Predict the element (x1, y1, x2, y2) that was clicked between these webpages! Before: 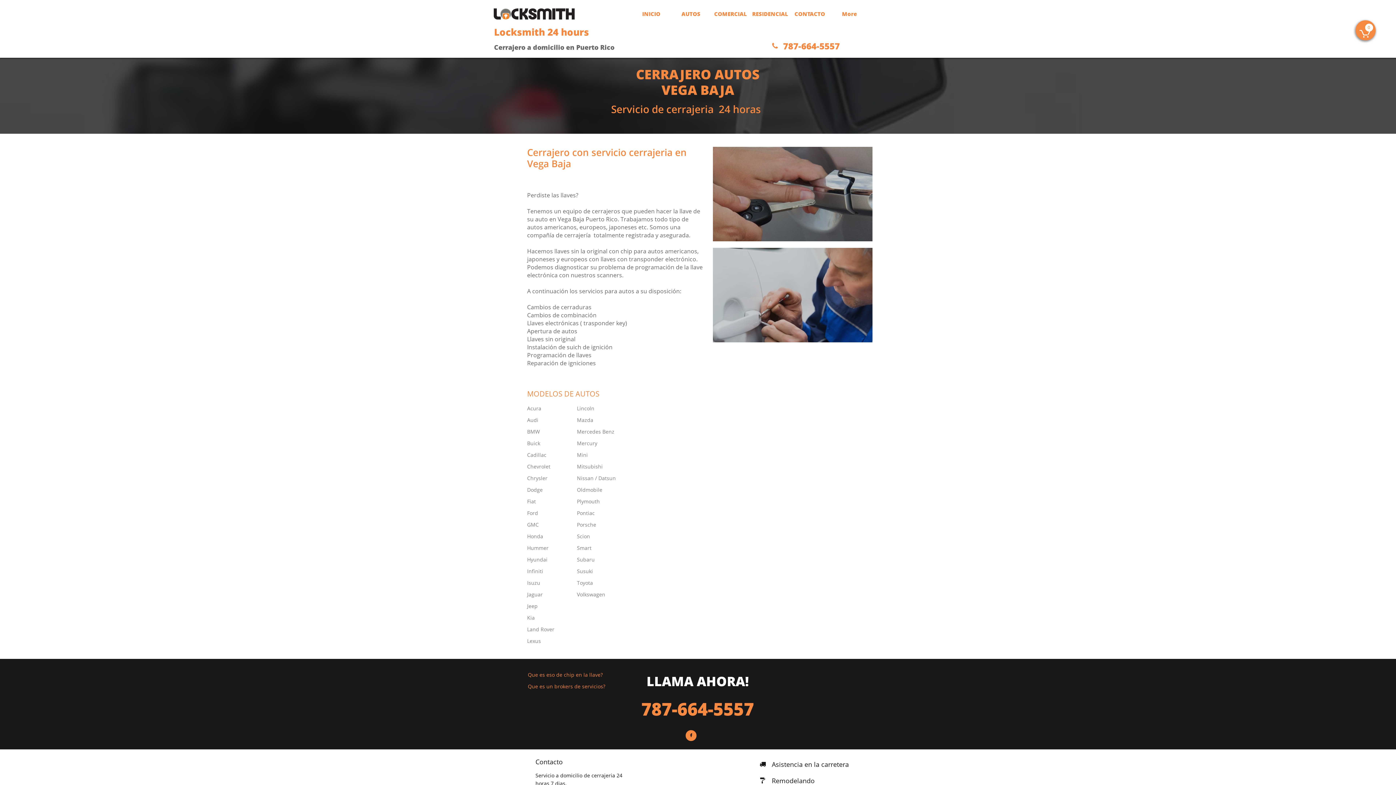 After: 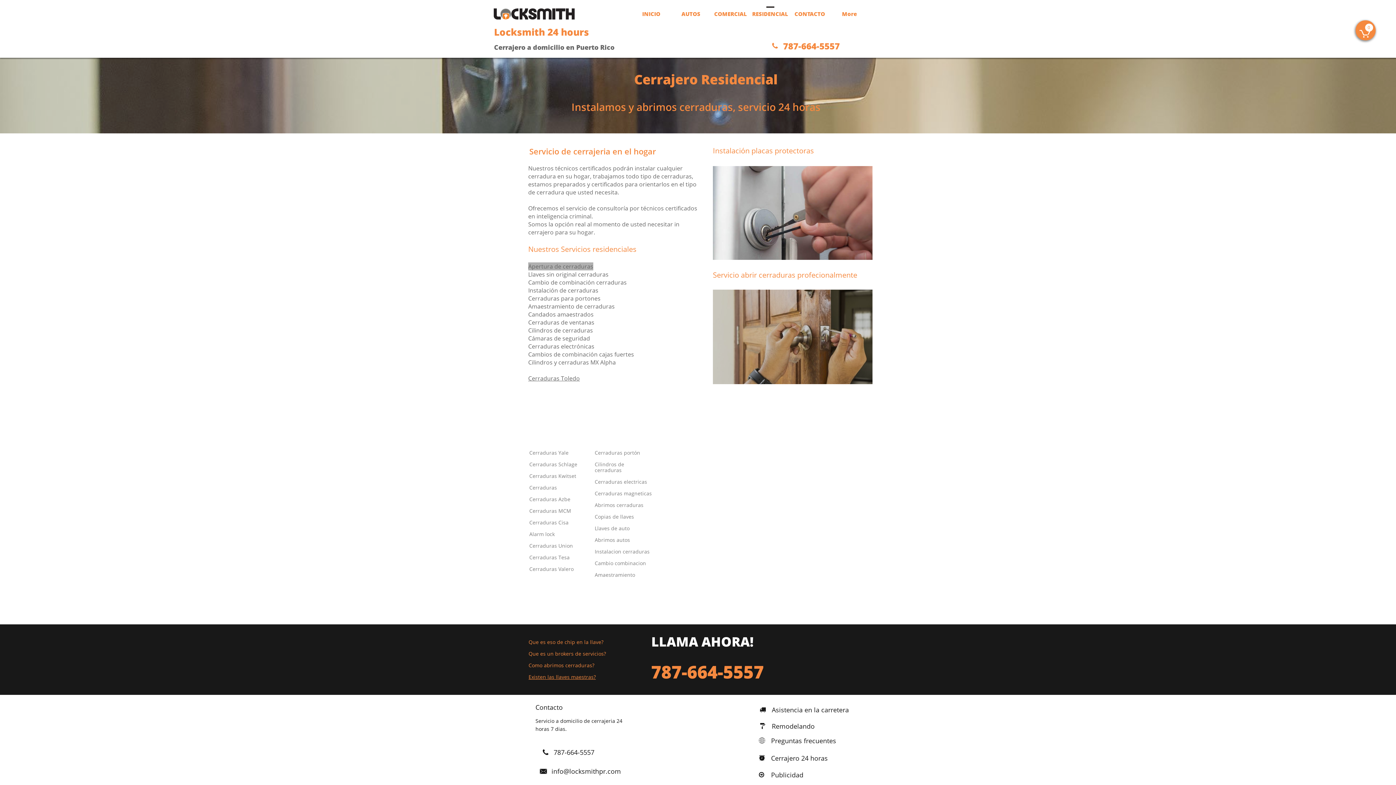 Action: bbox: (750, 5, 790, 22) label: RESIDENCIAL